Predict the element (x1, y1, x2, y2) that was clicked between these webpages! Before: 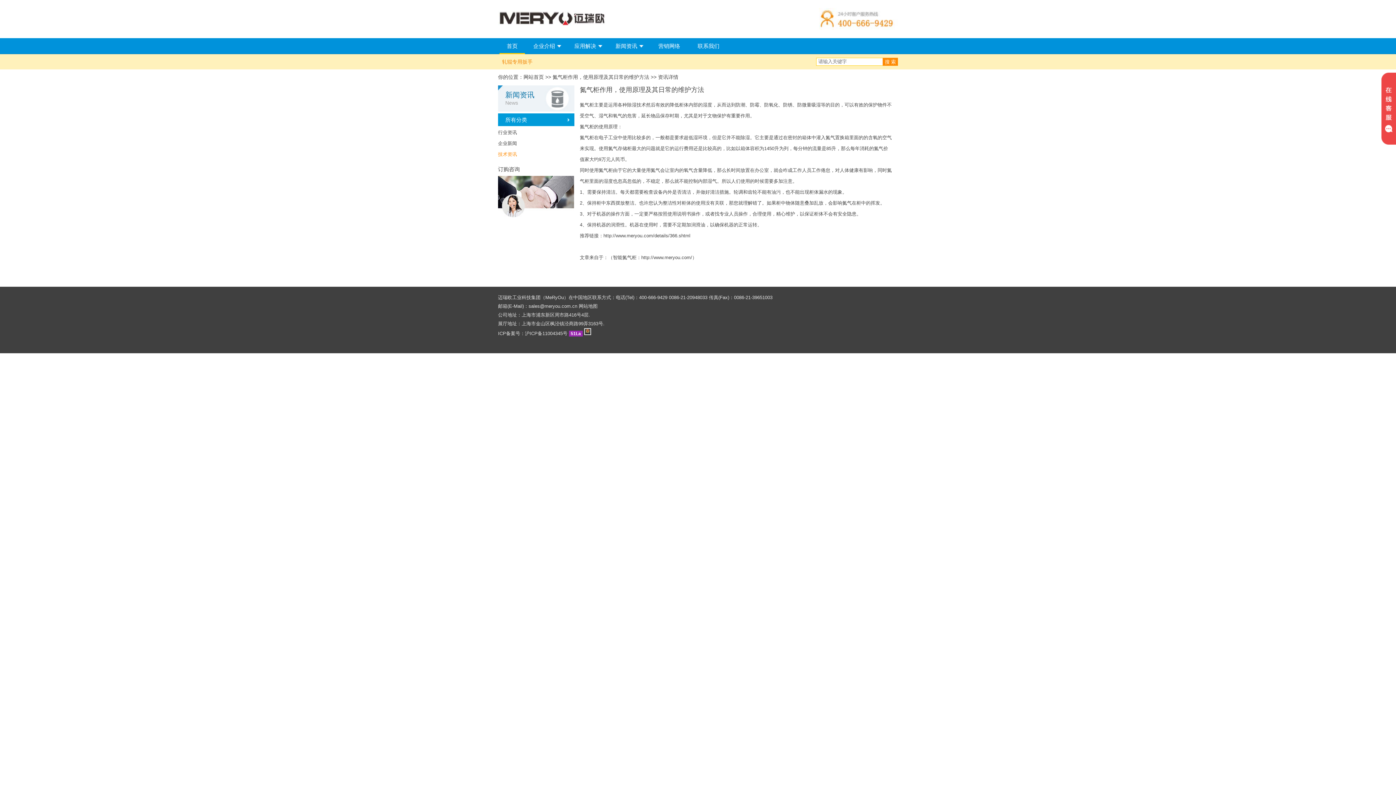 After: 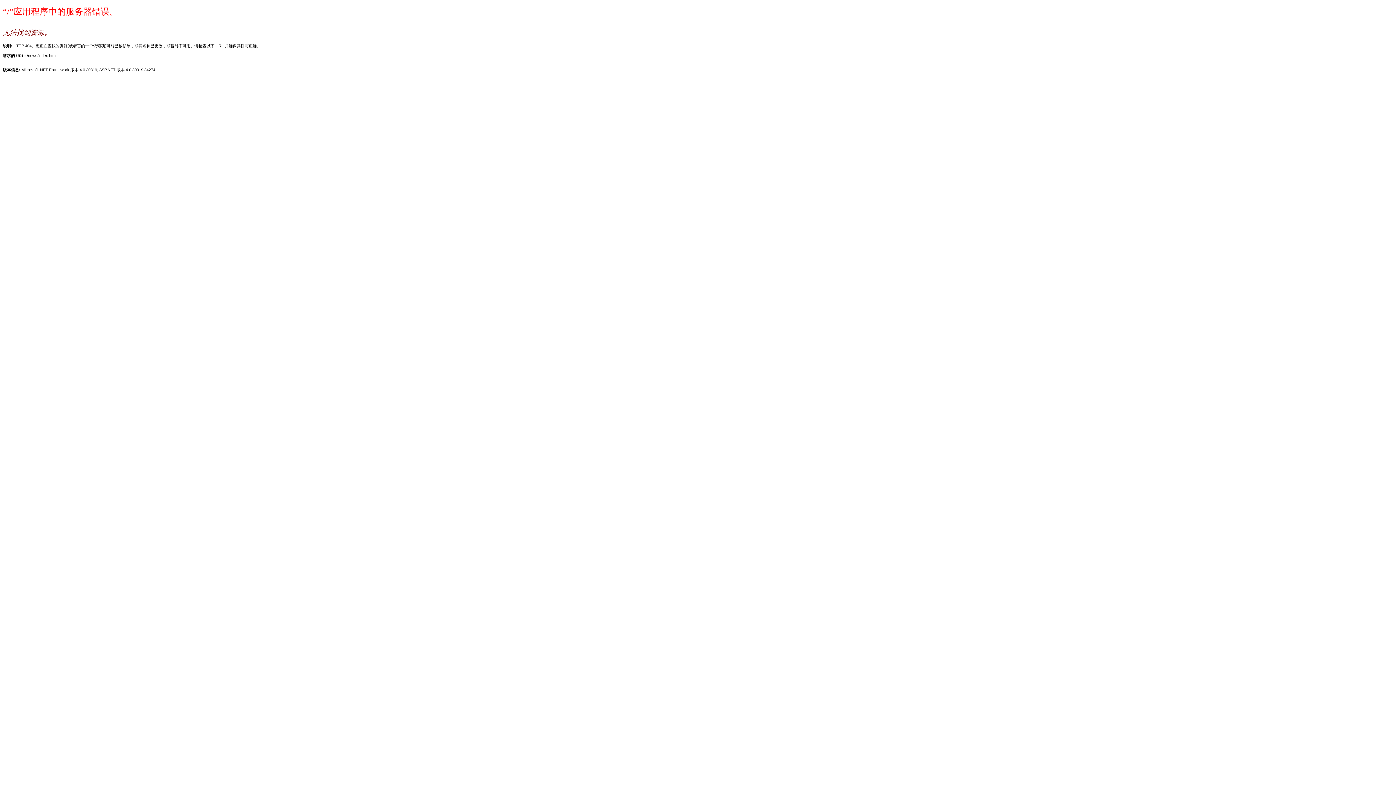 Action: bbox: (498, 17, 607, 27)